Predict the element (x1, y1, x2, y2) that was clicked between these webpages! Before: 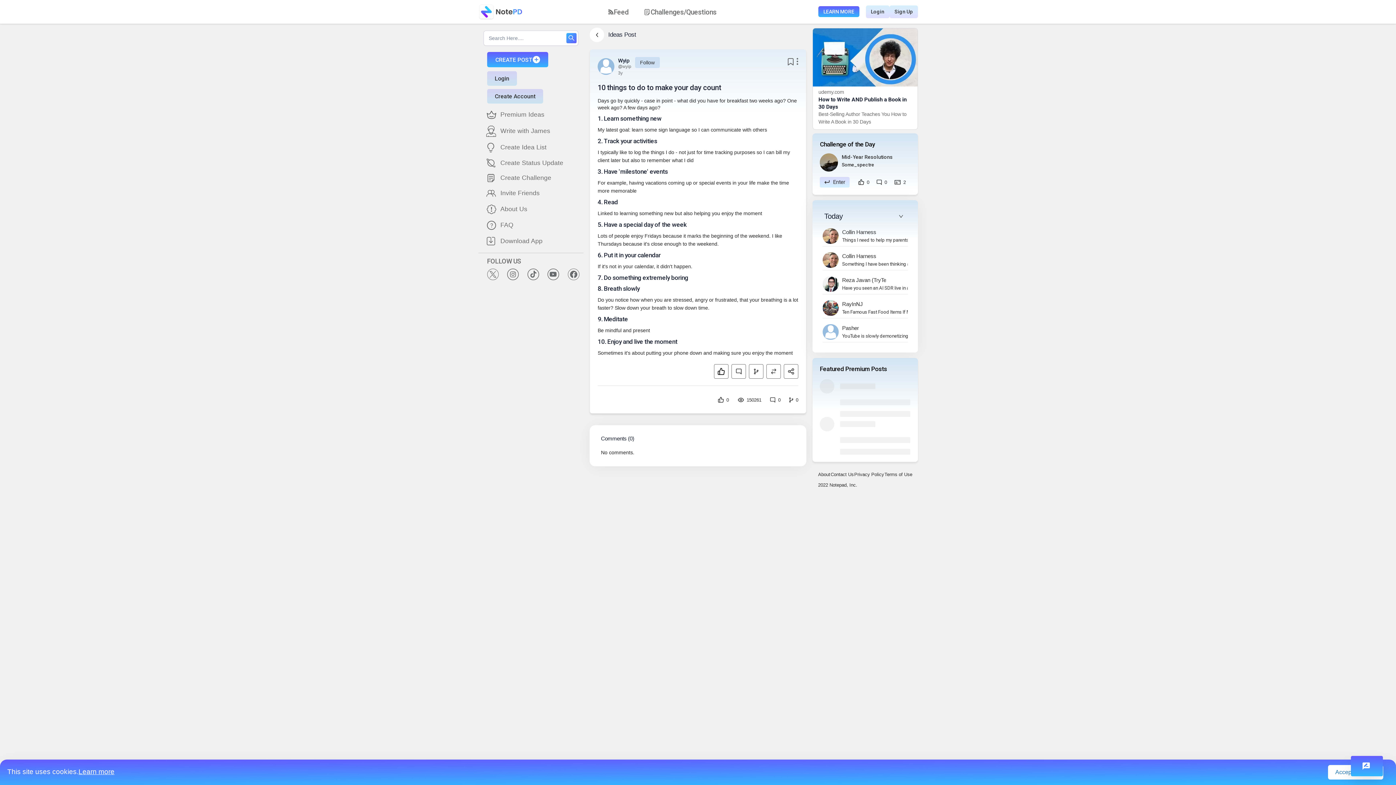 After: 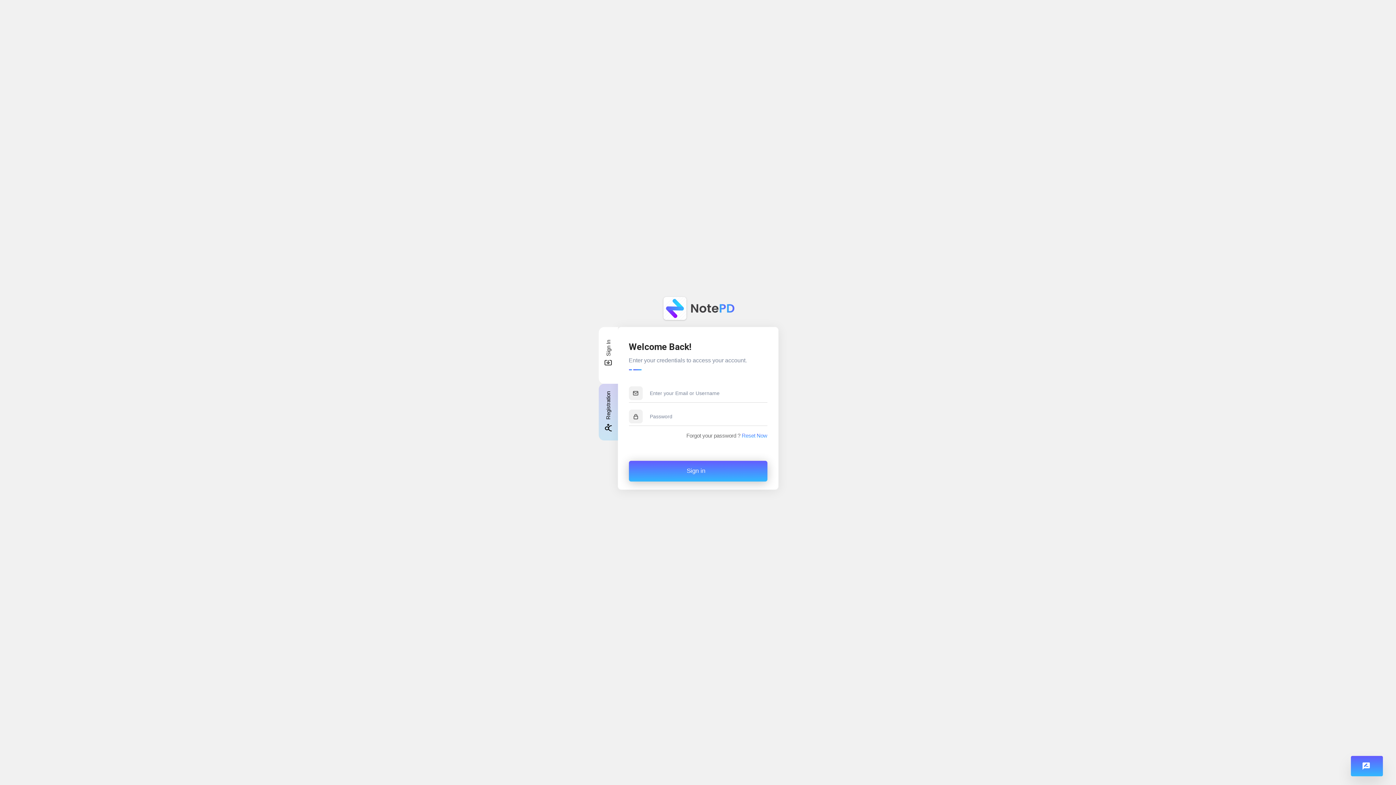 Action: label: Enter bbox: (820, 176, 849, 187)